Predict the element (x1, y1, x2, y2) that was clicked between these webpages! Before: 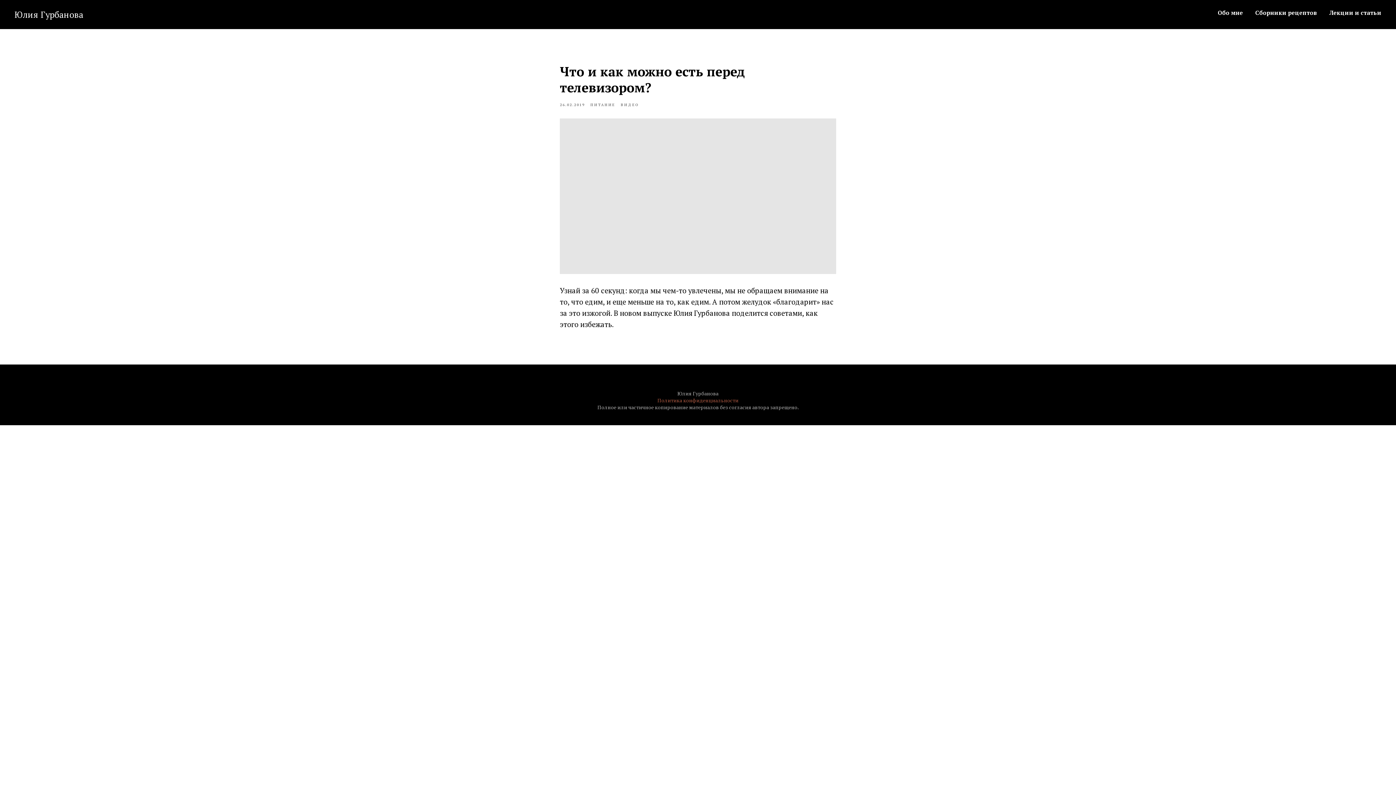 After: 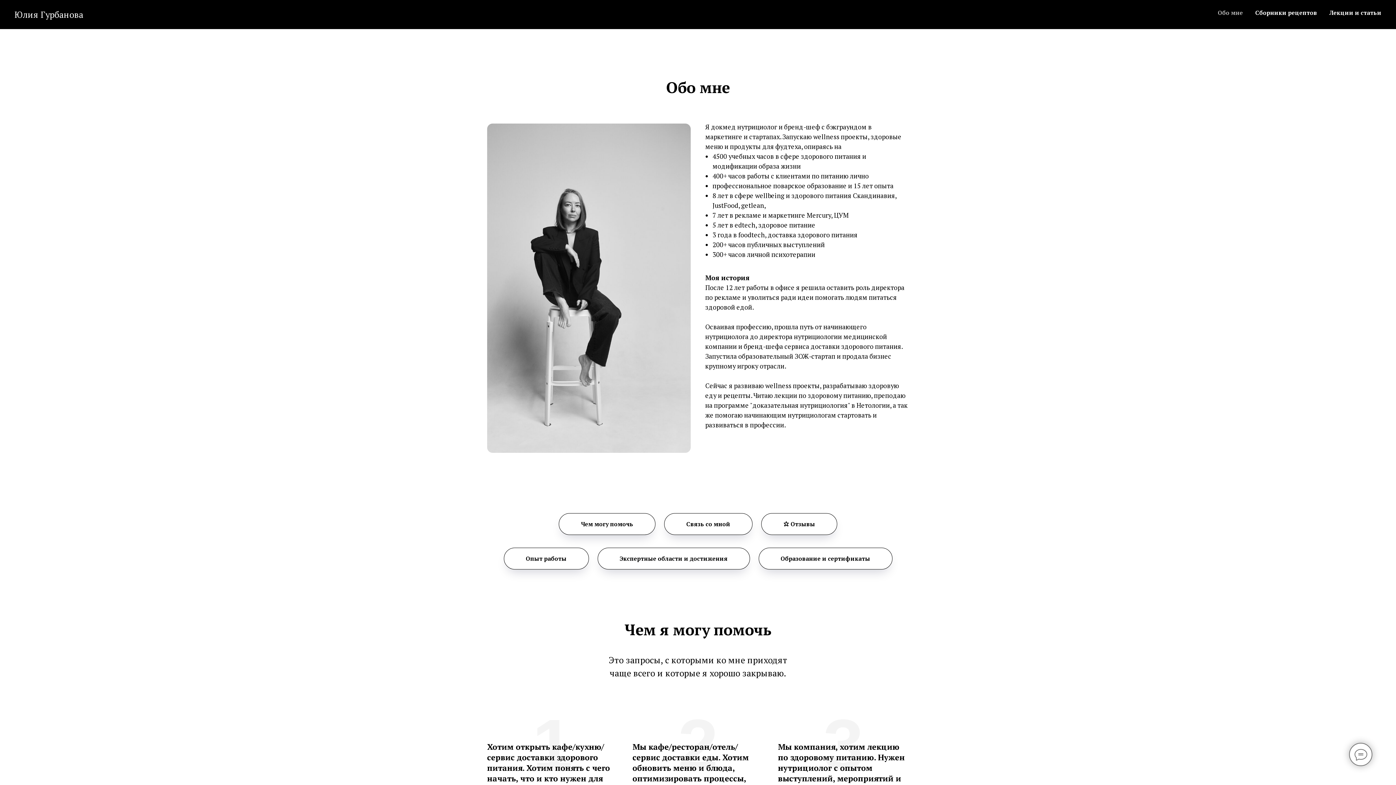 Action: bbox: (1218, 8, 1243, 16) label: Обо мне